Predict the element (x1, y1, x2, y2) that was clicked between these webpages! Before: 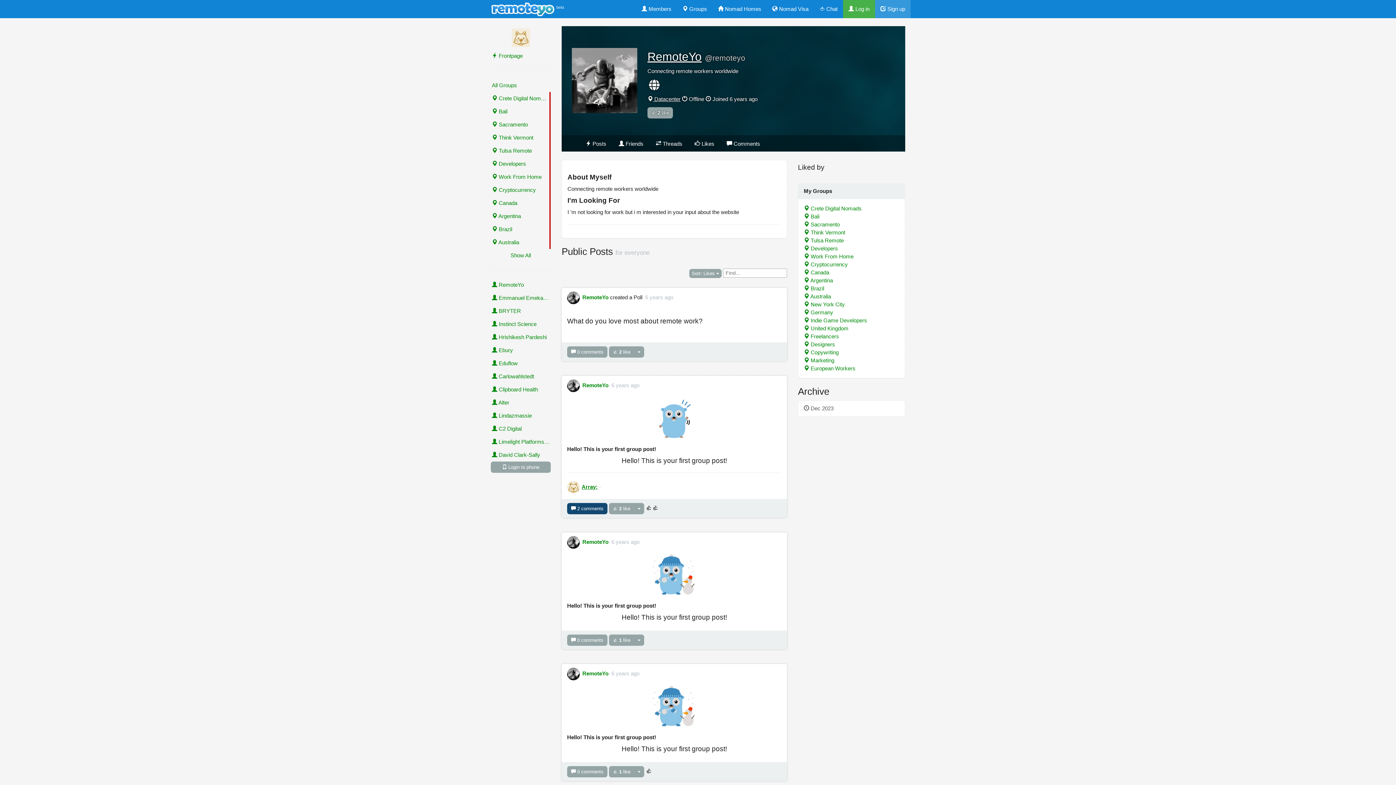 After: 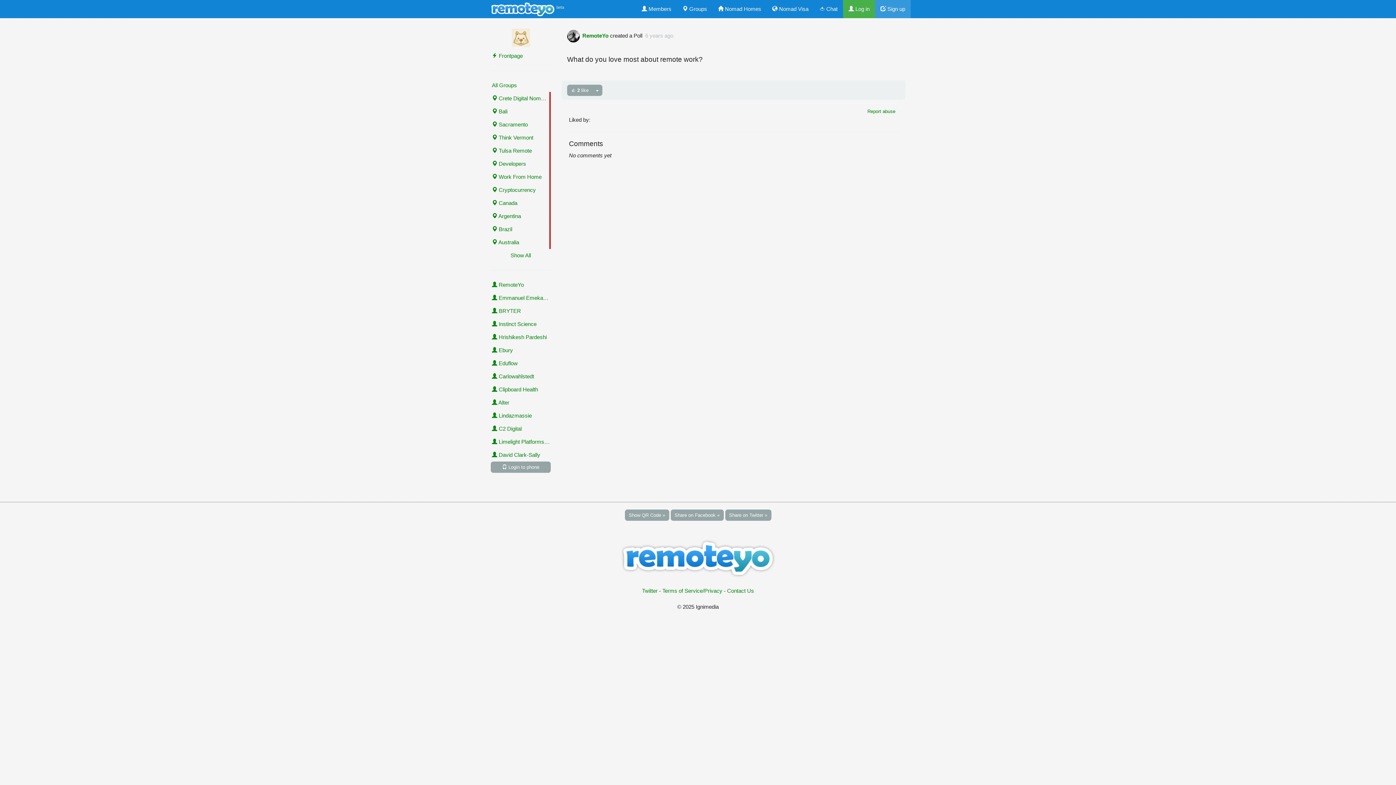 Action: bbox: (645, 294, 673, 300) label: 6 years ago